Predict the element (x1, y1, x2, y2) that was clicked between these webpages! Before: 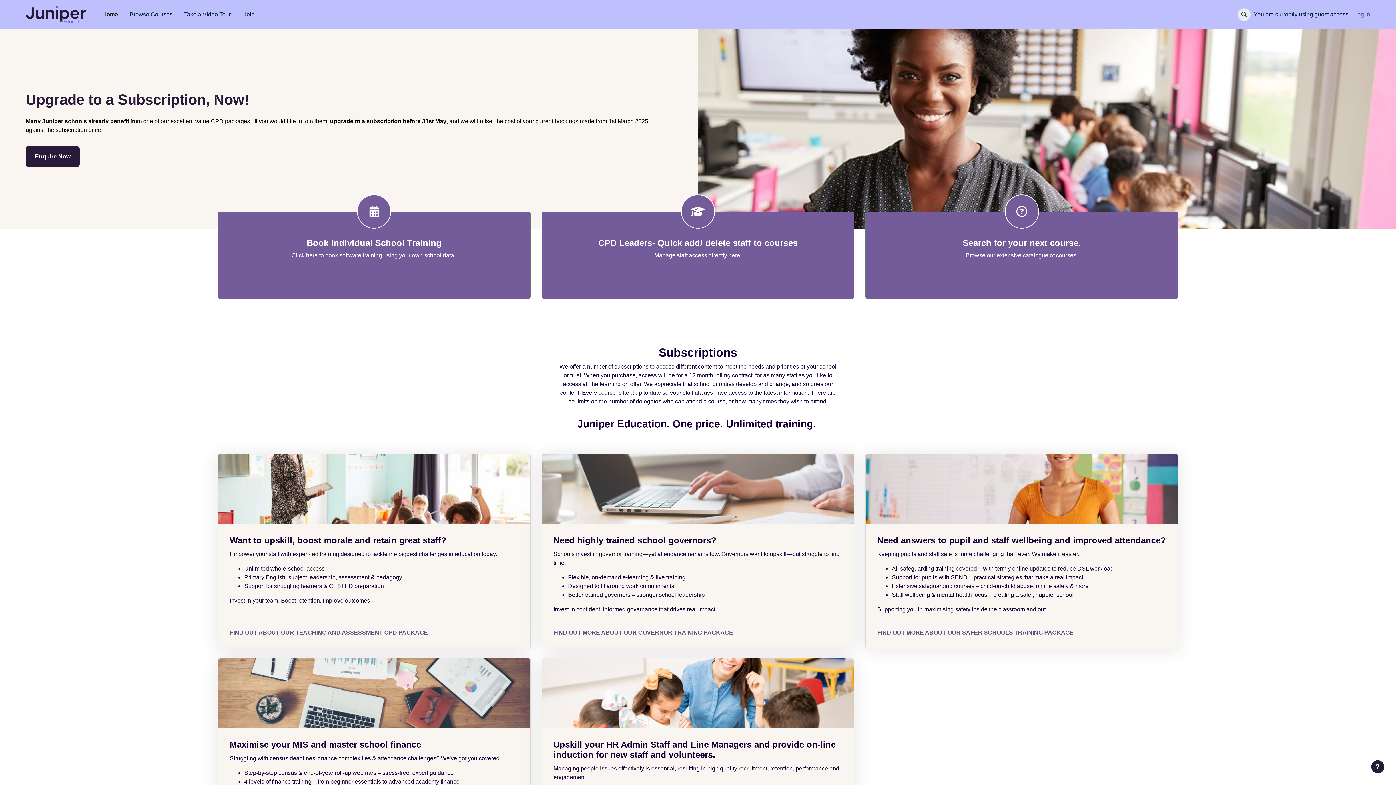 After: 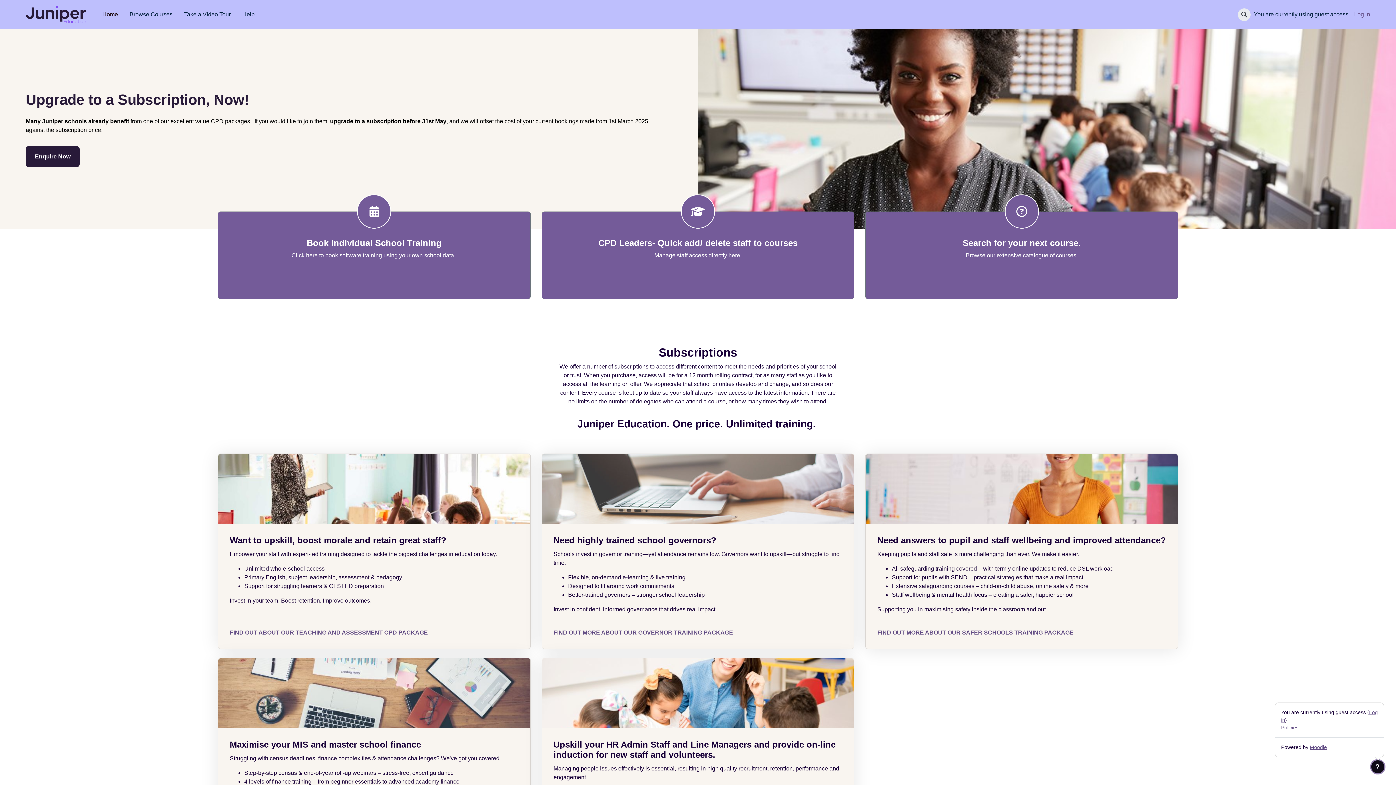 Action: label: Show footer bbox: (1371, 760, 1384, 773)